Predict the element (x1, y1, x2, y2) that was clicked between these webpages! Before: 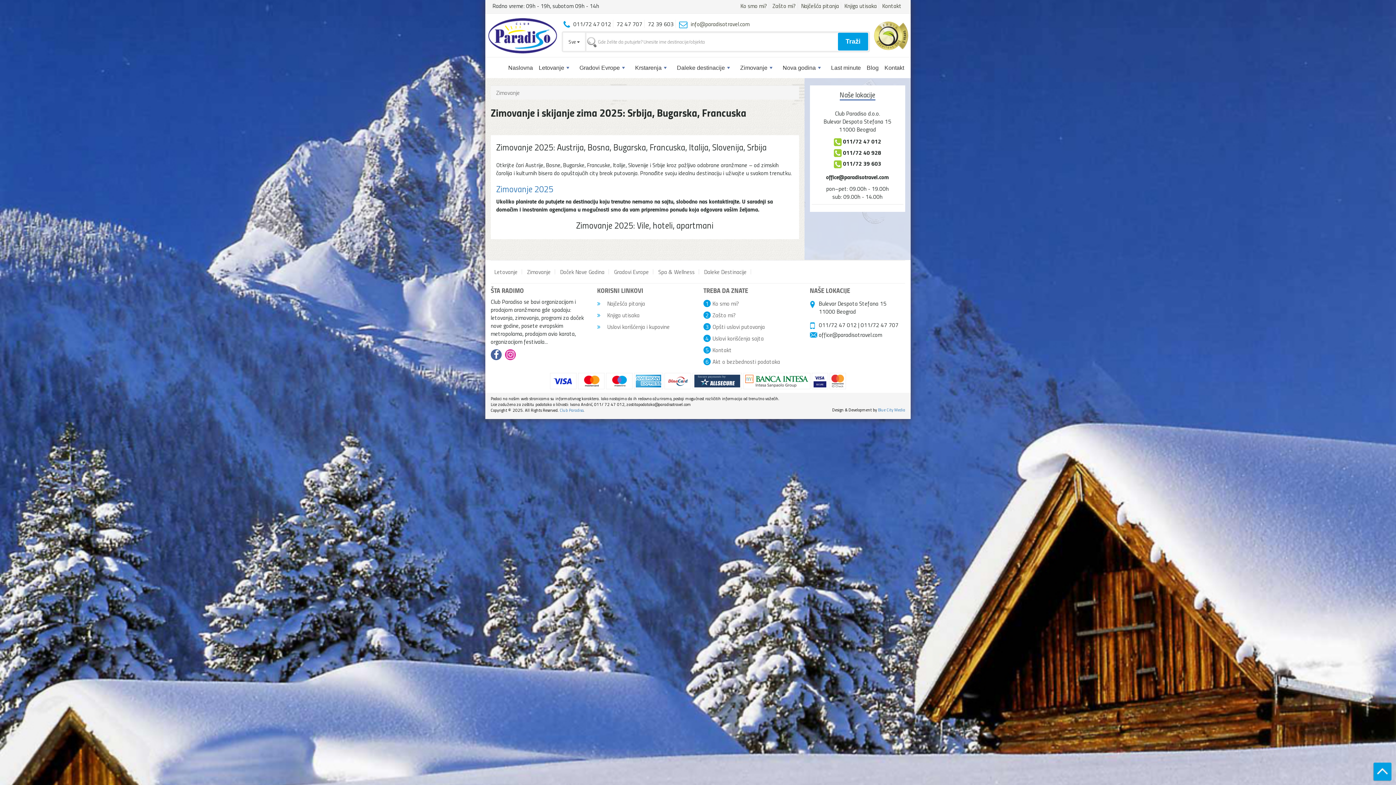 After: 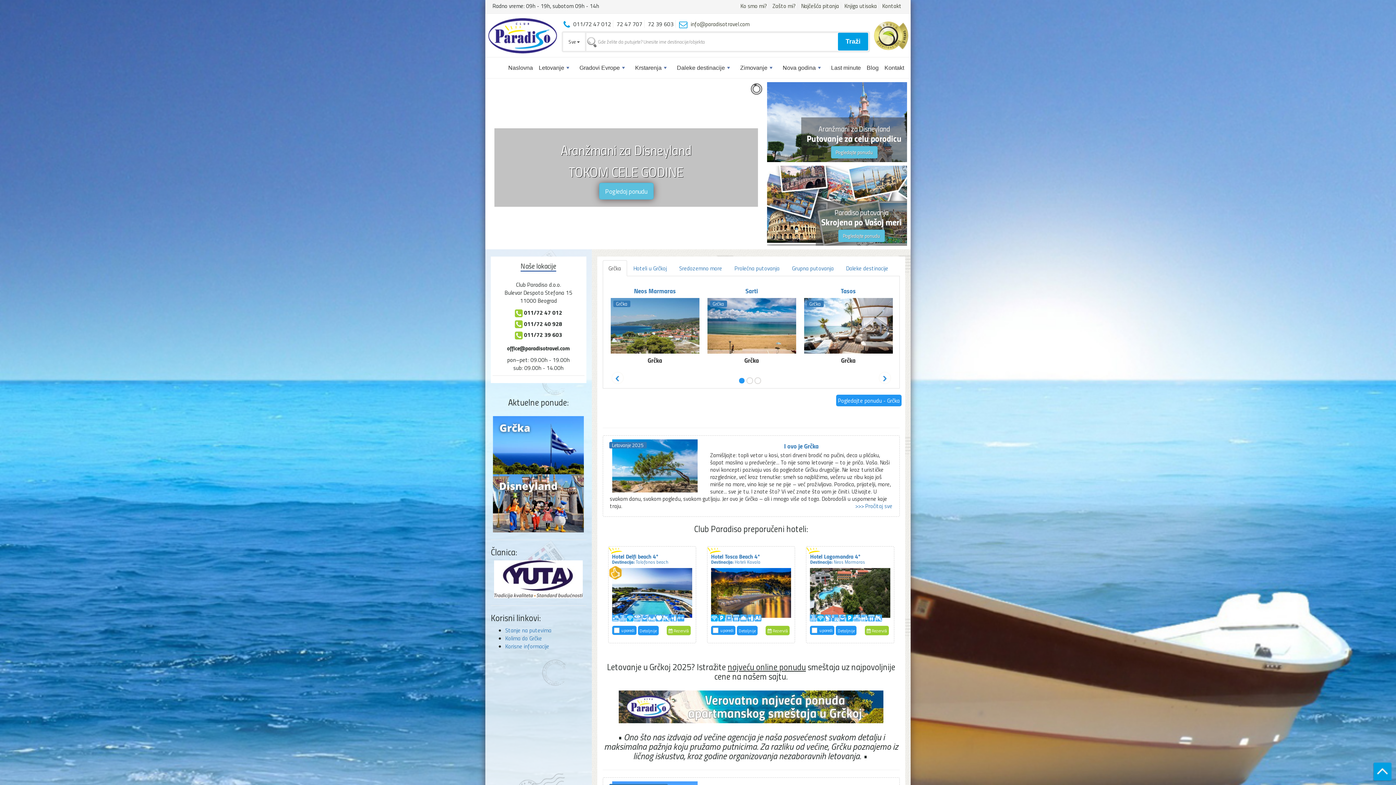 Action: label: Club Paradiso bbox: (560, 407, 583, 413)